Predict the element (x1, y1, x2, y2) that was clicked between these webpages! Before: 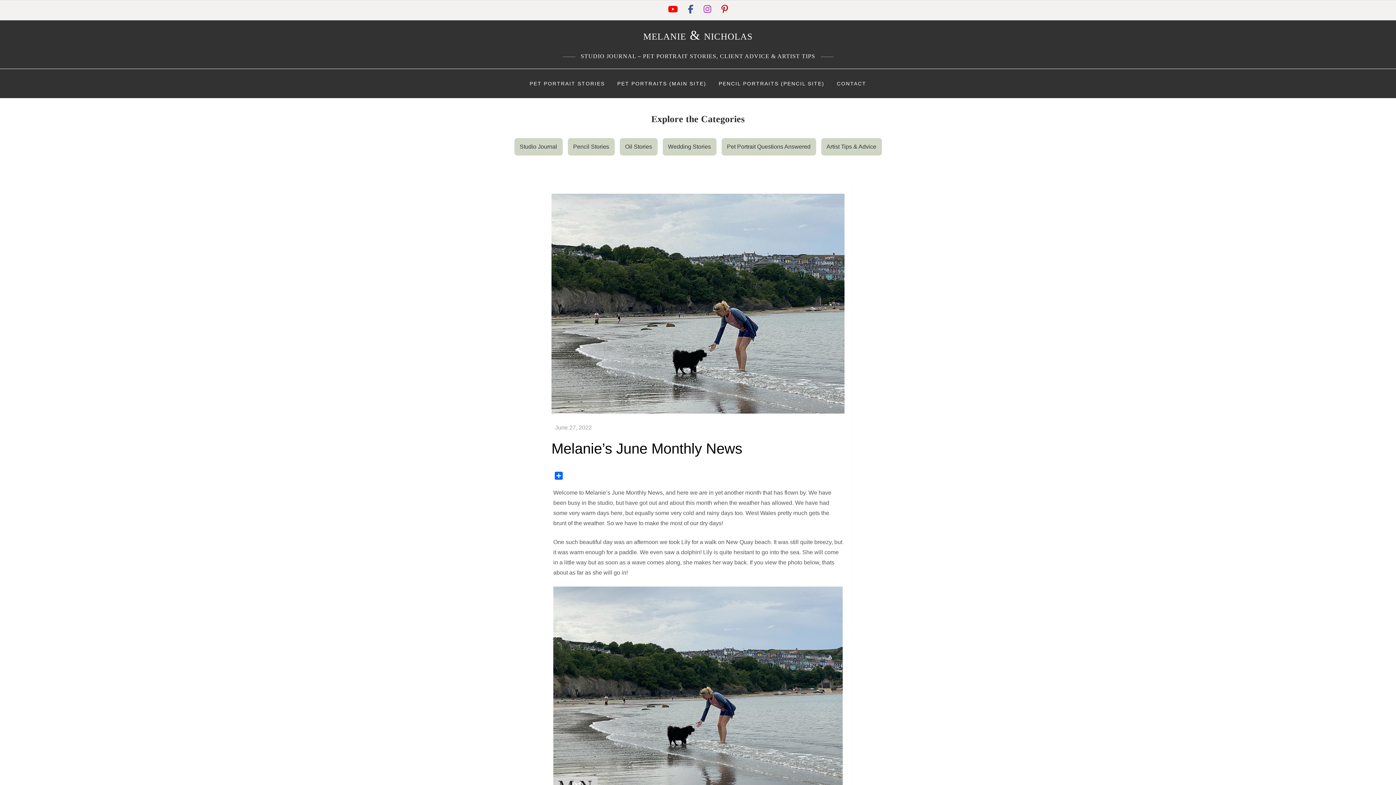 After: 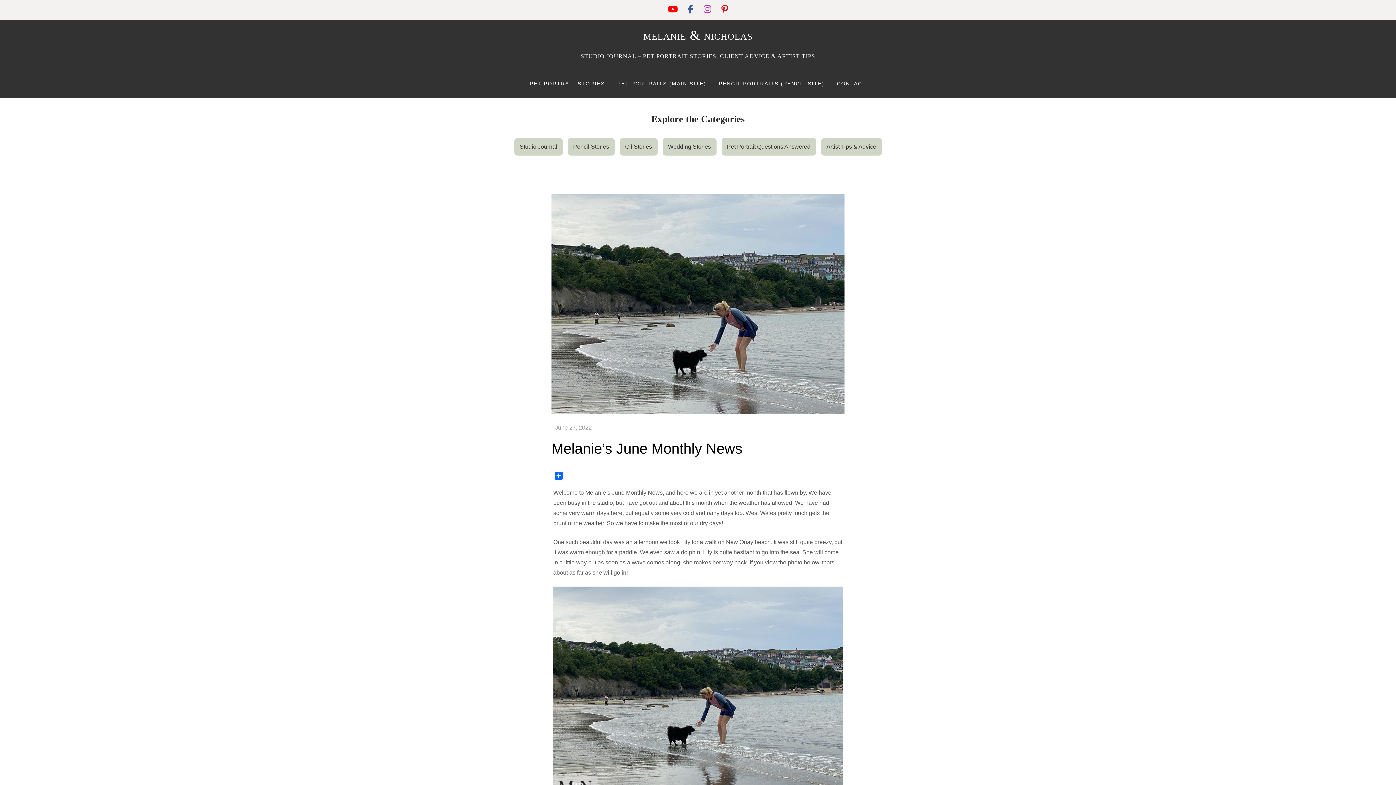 Action: bbox: (555, 424, 592, 430) label: June 27, 2022